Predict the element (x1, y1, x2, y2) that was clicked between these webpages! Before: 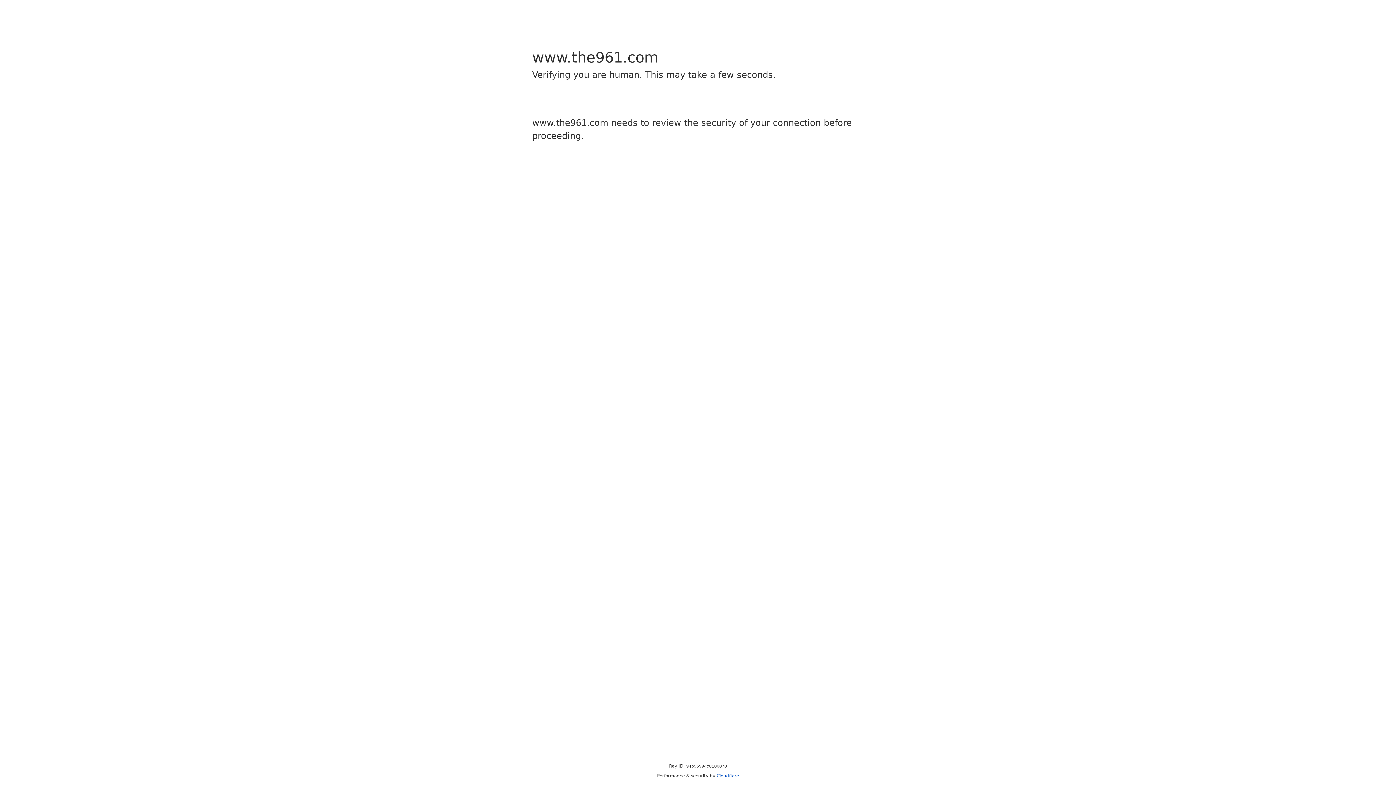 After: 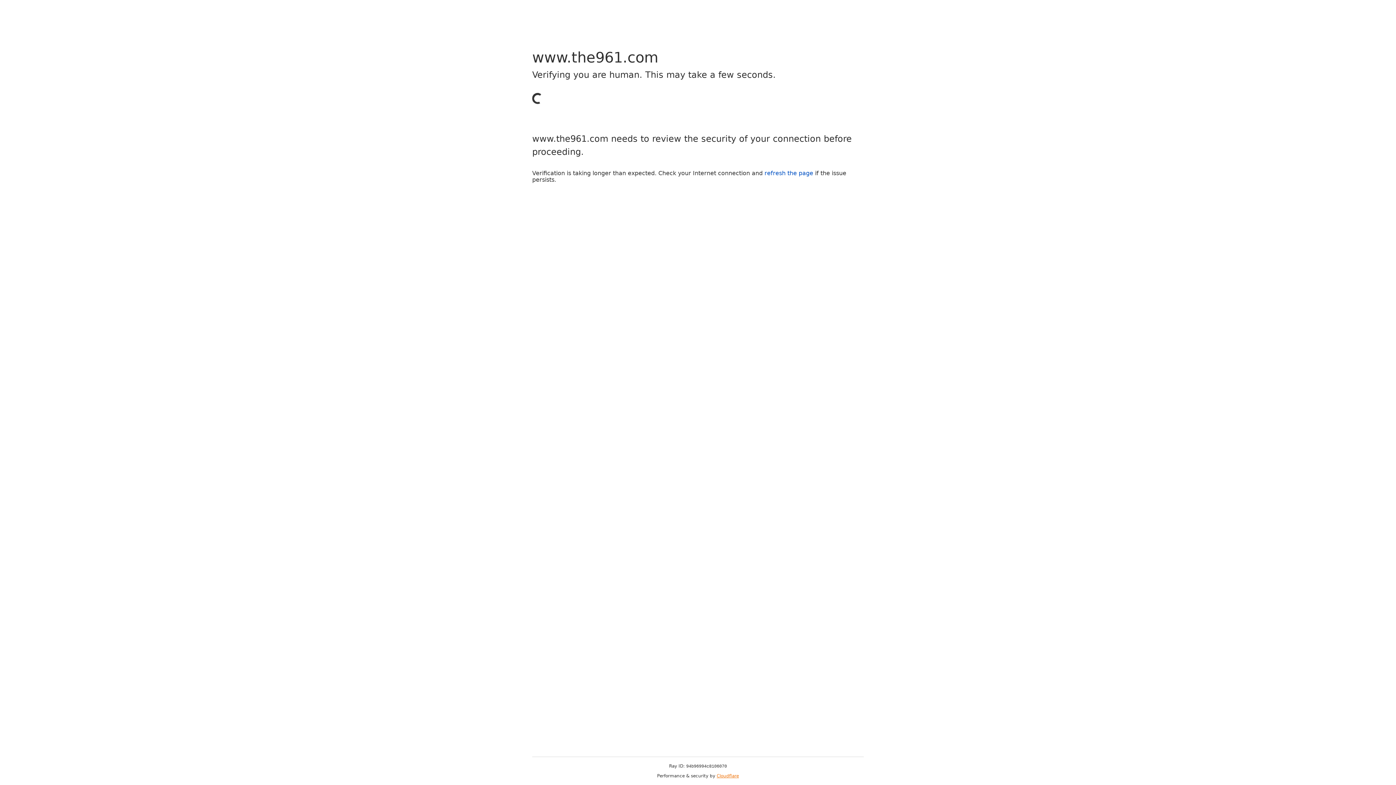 Action: label: Cloudflare bbox: (716, 773, 739, 778)